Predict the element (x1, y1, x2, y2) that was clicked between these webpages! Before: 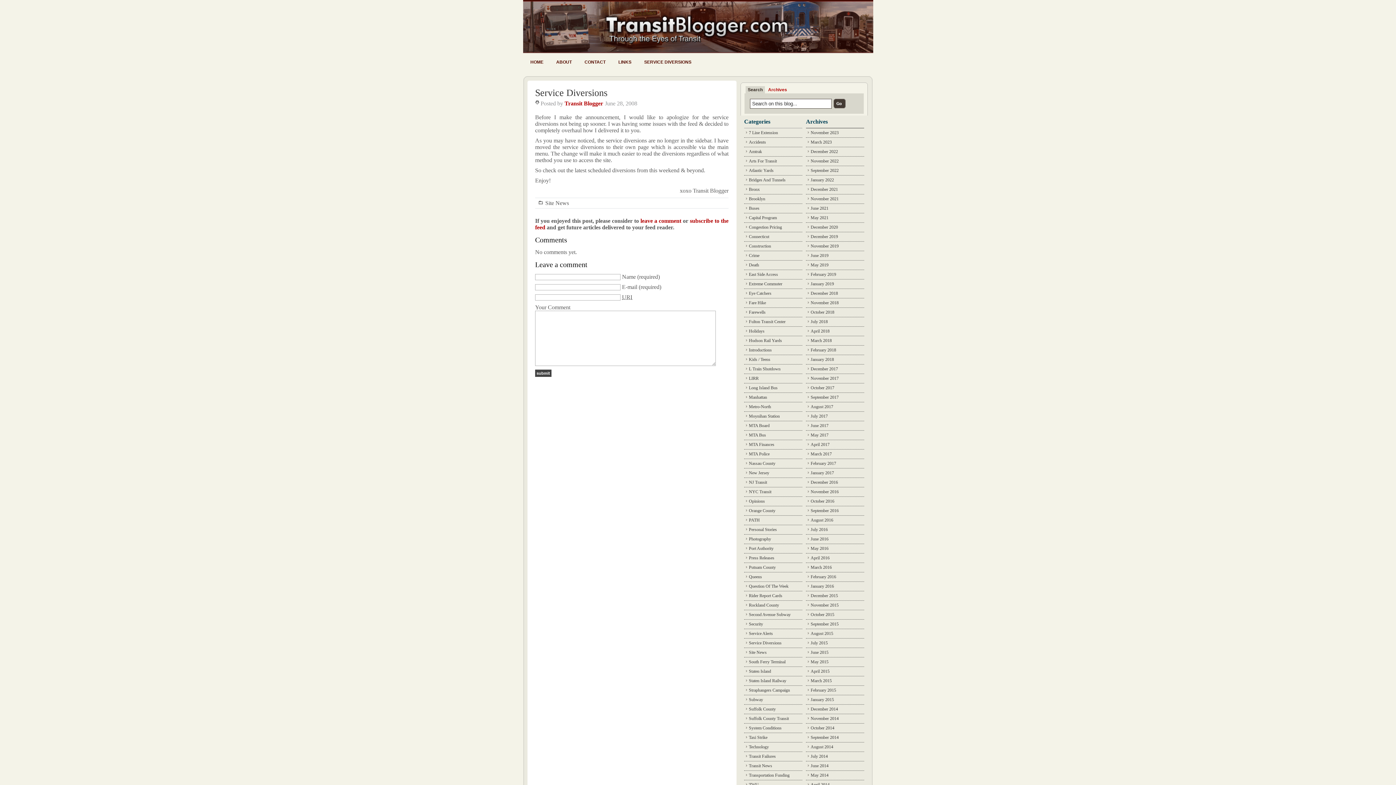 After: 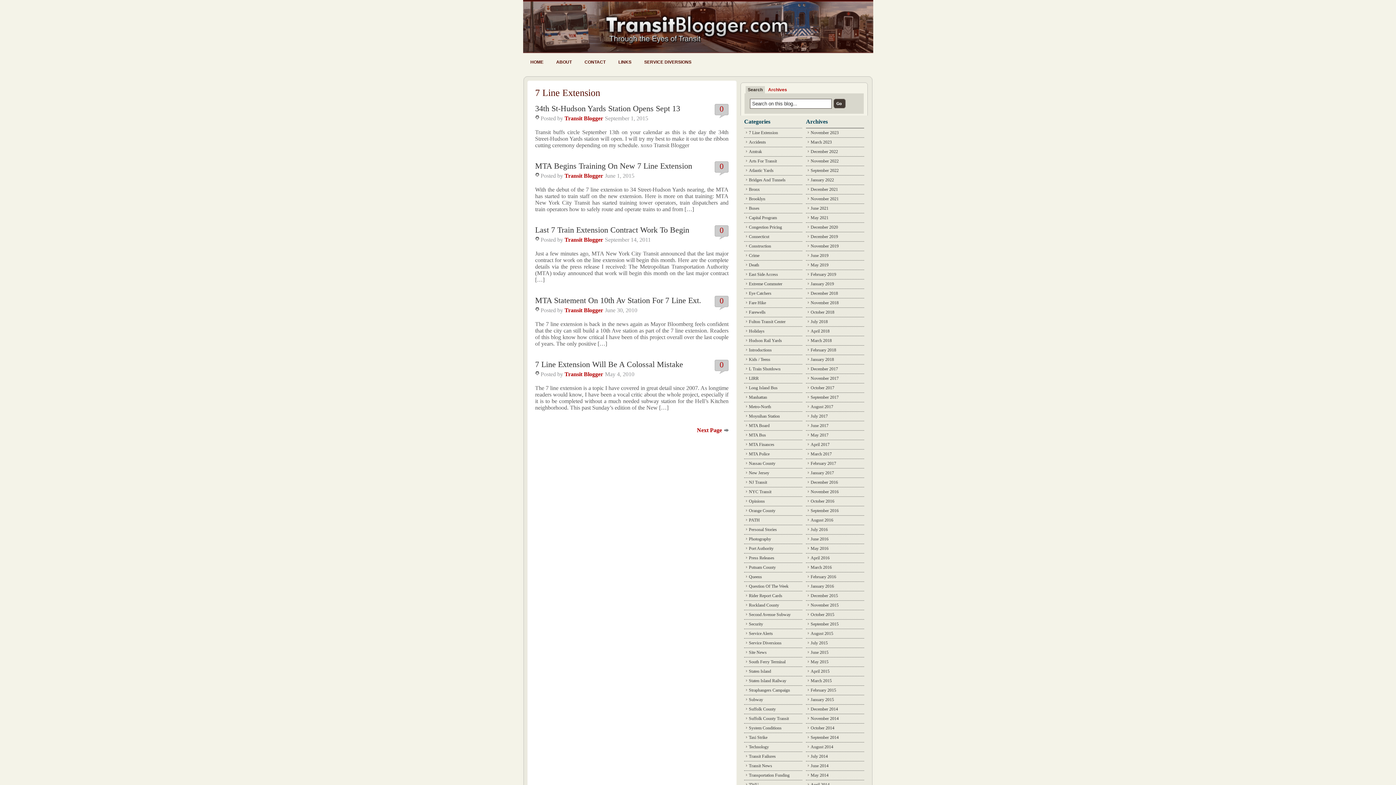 Action: bbox: (748, 128, 802, 137) label: 7 Line Extension